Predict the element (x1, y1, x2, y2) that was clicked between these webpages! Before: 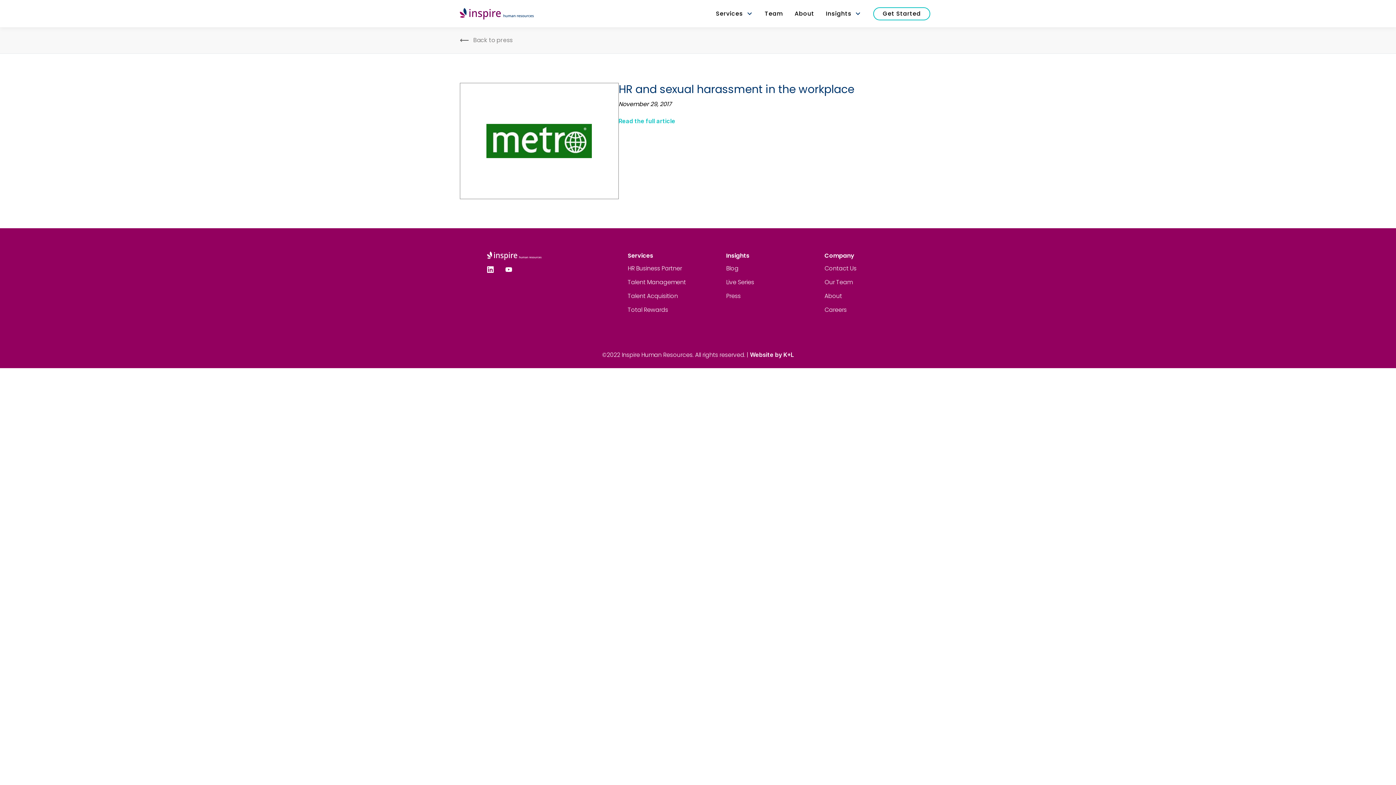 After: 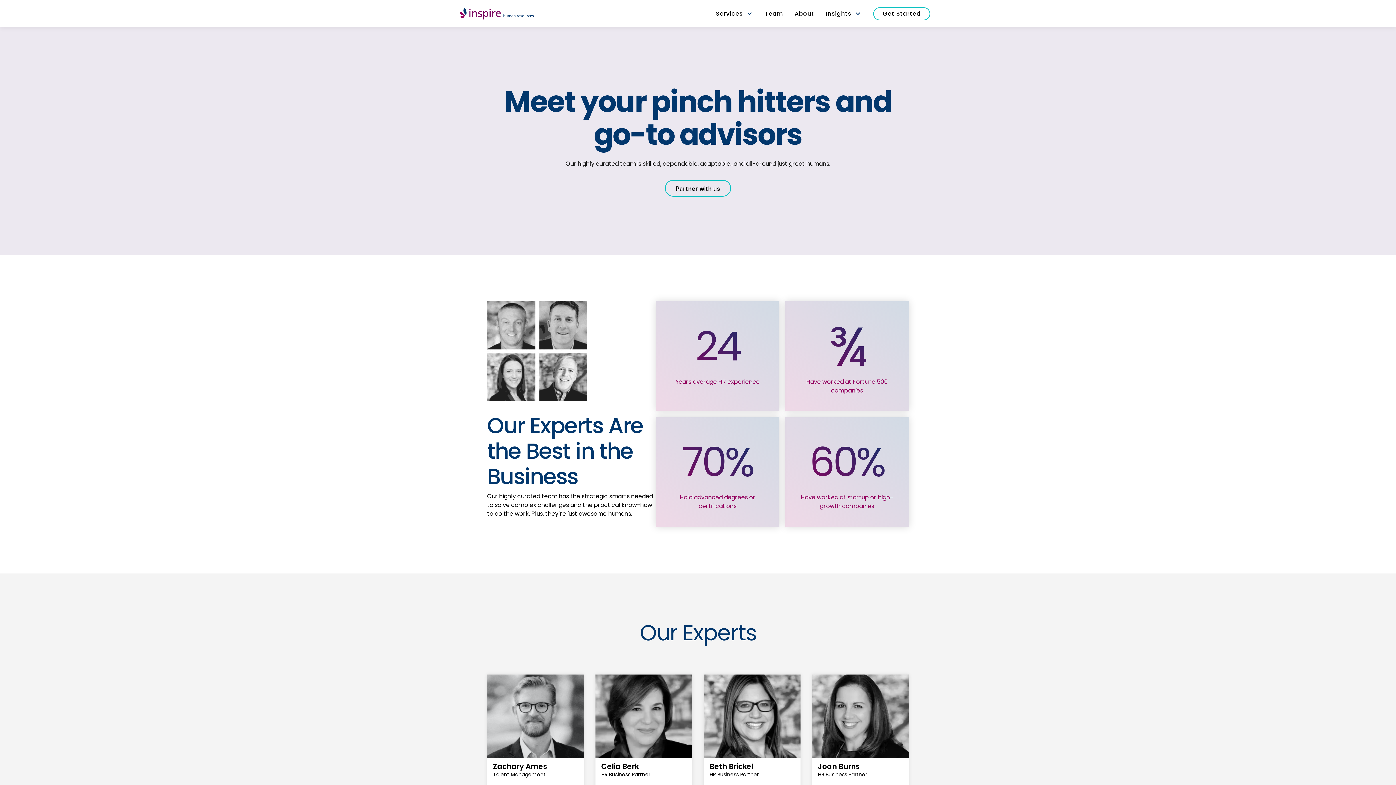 Action: label: Our Team bbox: (824, 278, 852, 286)